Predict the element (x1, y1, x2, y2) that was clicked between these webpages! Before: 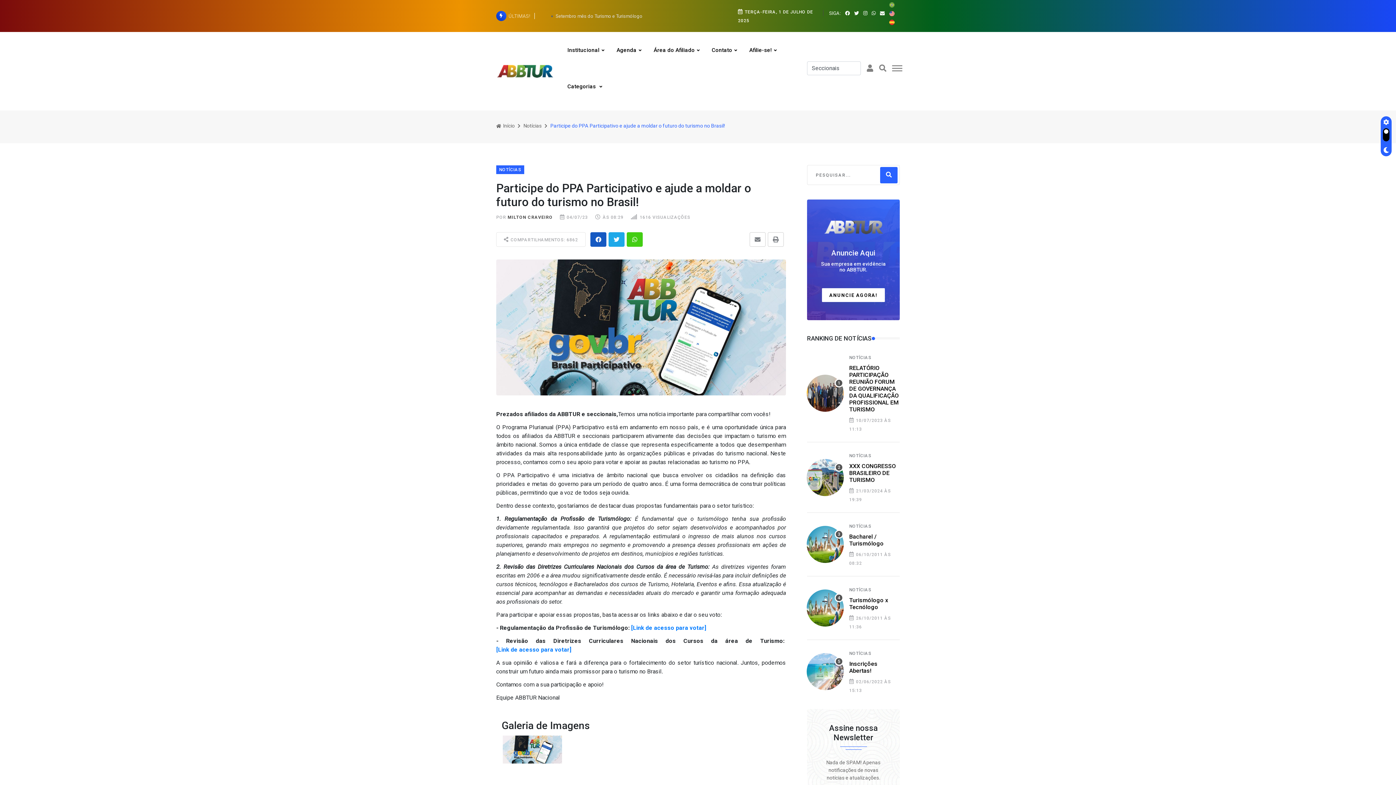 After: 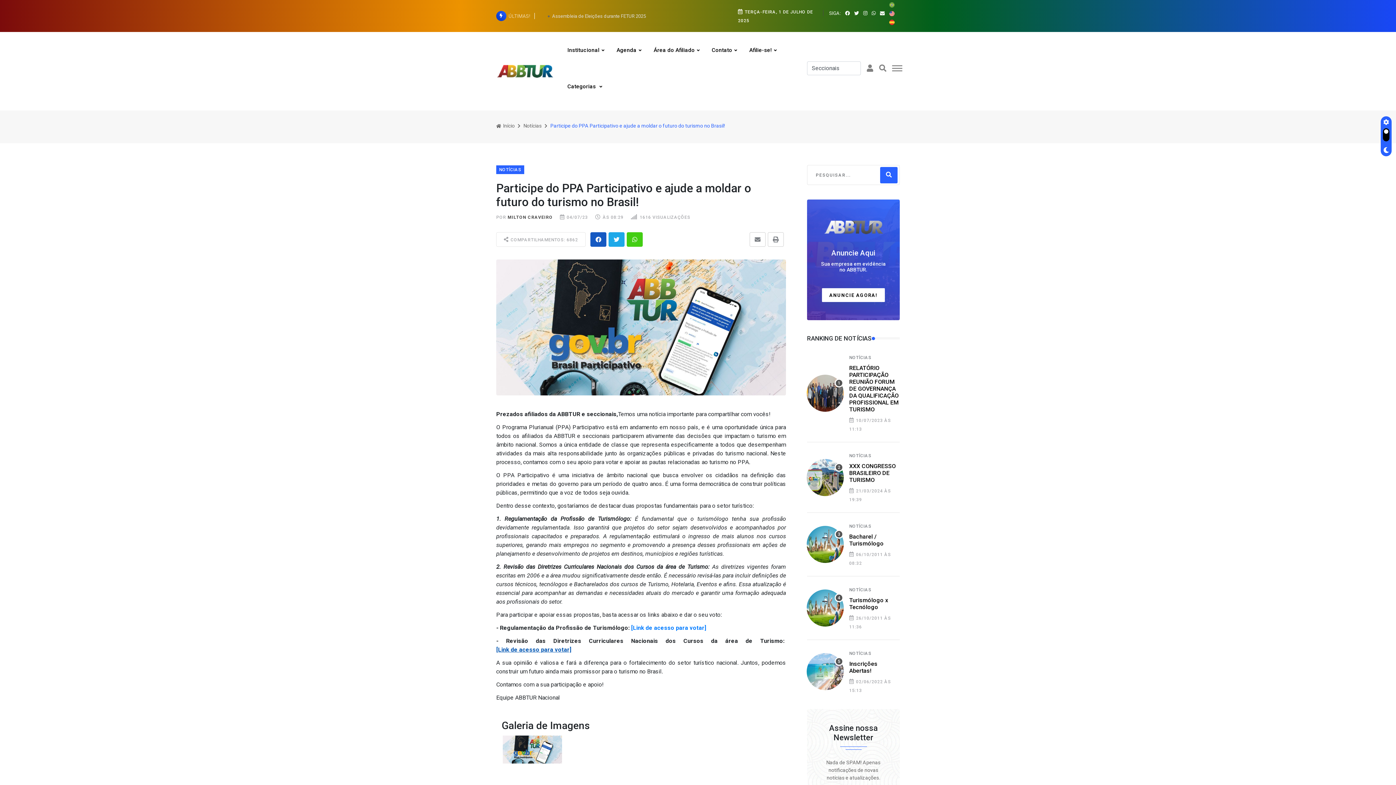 Action: bbox: (496, 645, 571, 654) label: [Link de acesso para votar]